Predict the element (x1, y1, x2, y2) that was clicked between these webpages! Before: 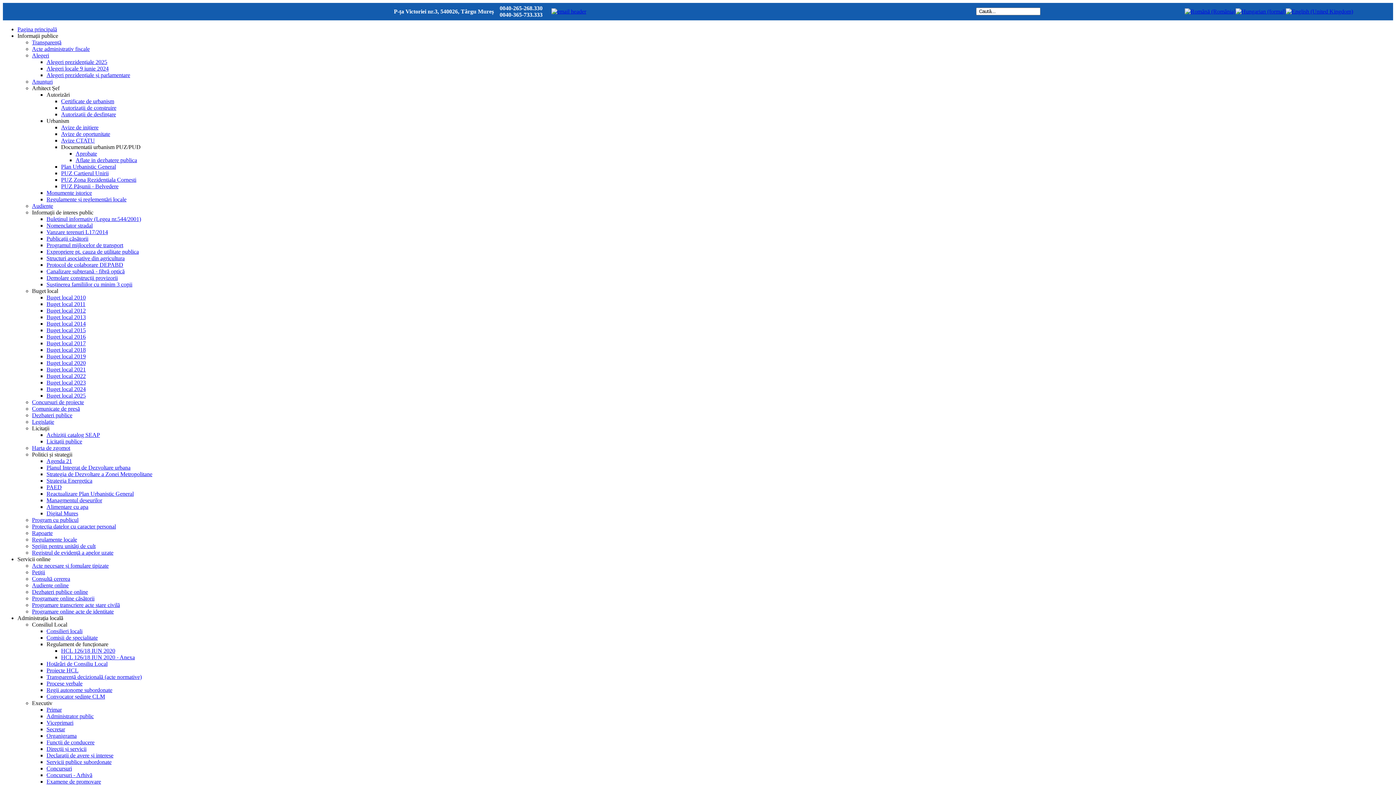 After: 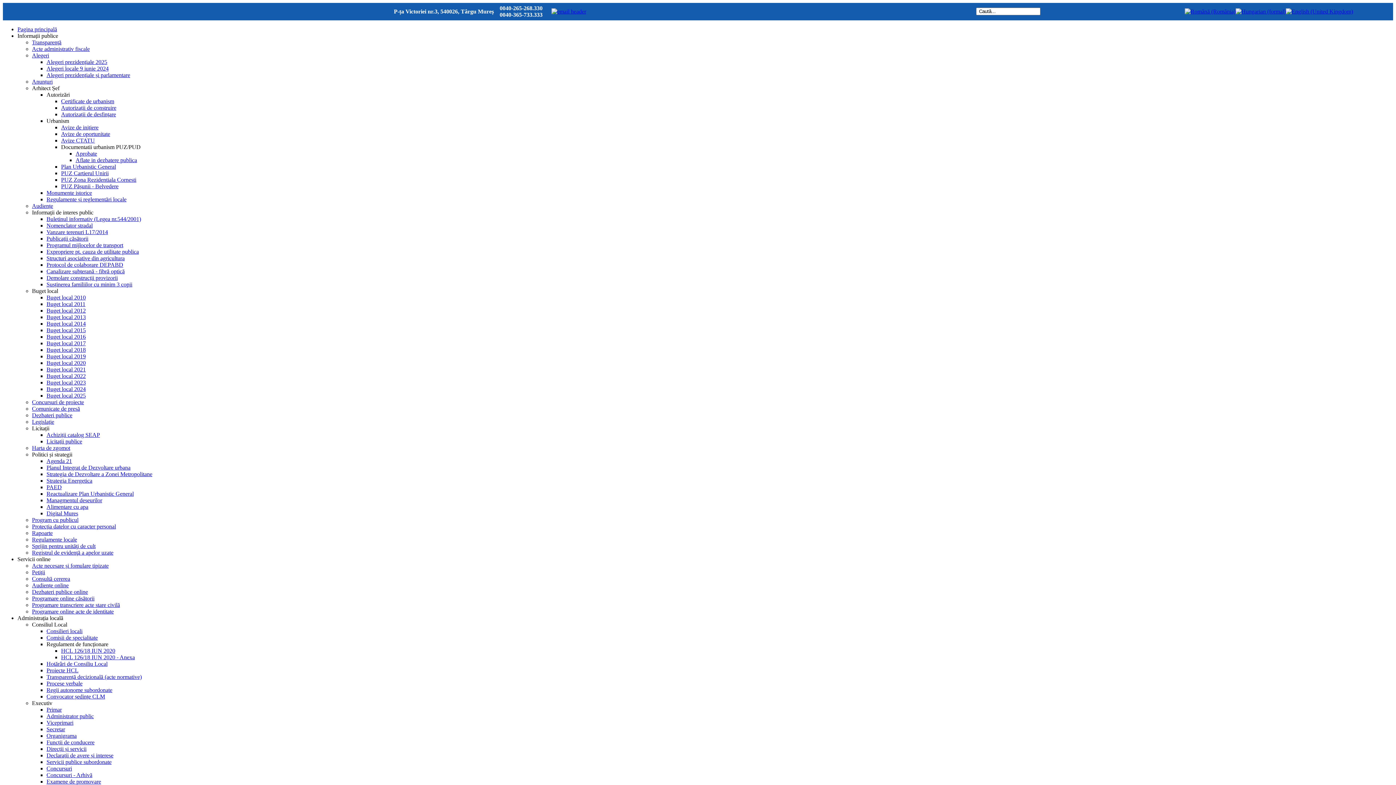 Action: label: Dezbateri publice bbox: (32, 412, 72, 418)